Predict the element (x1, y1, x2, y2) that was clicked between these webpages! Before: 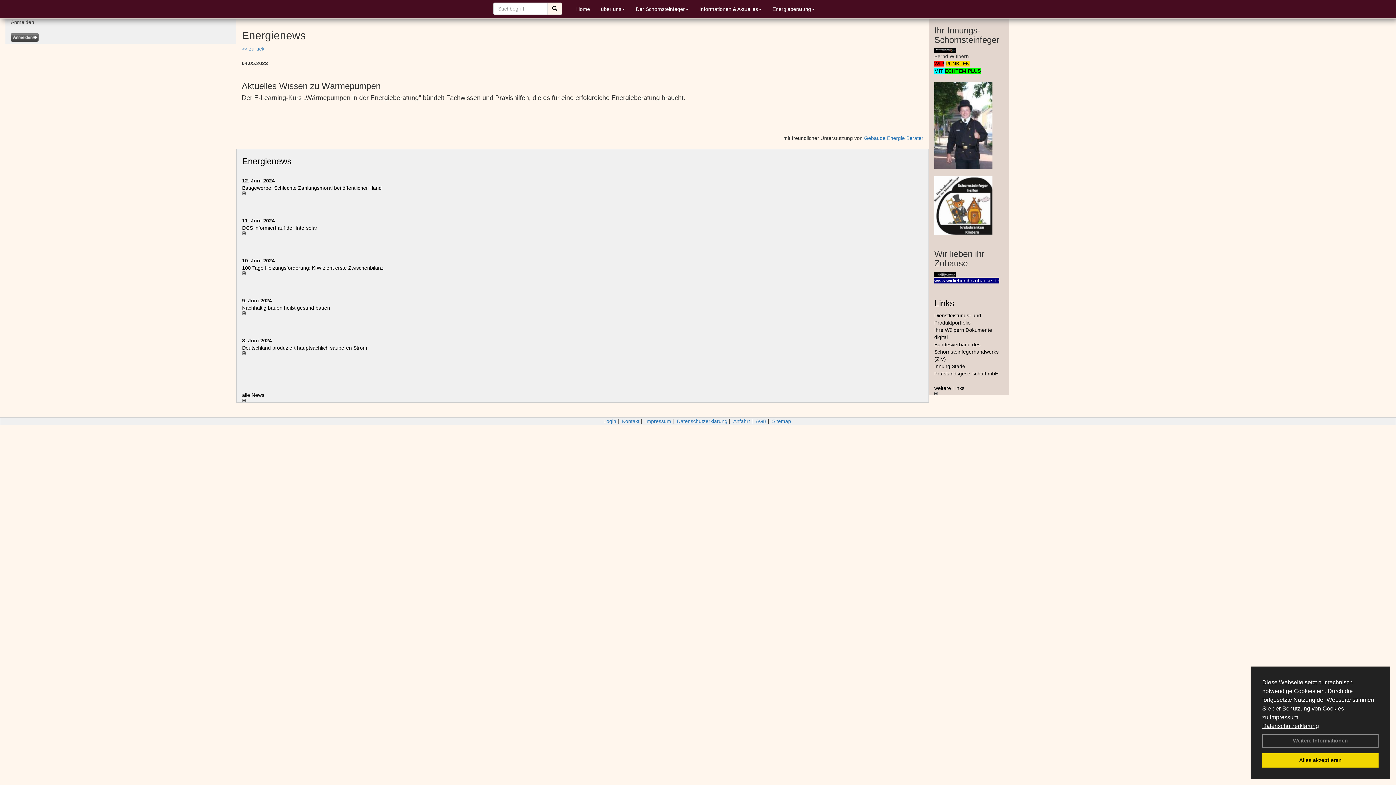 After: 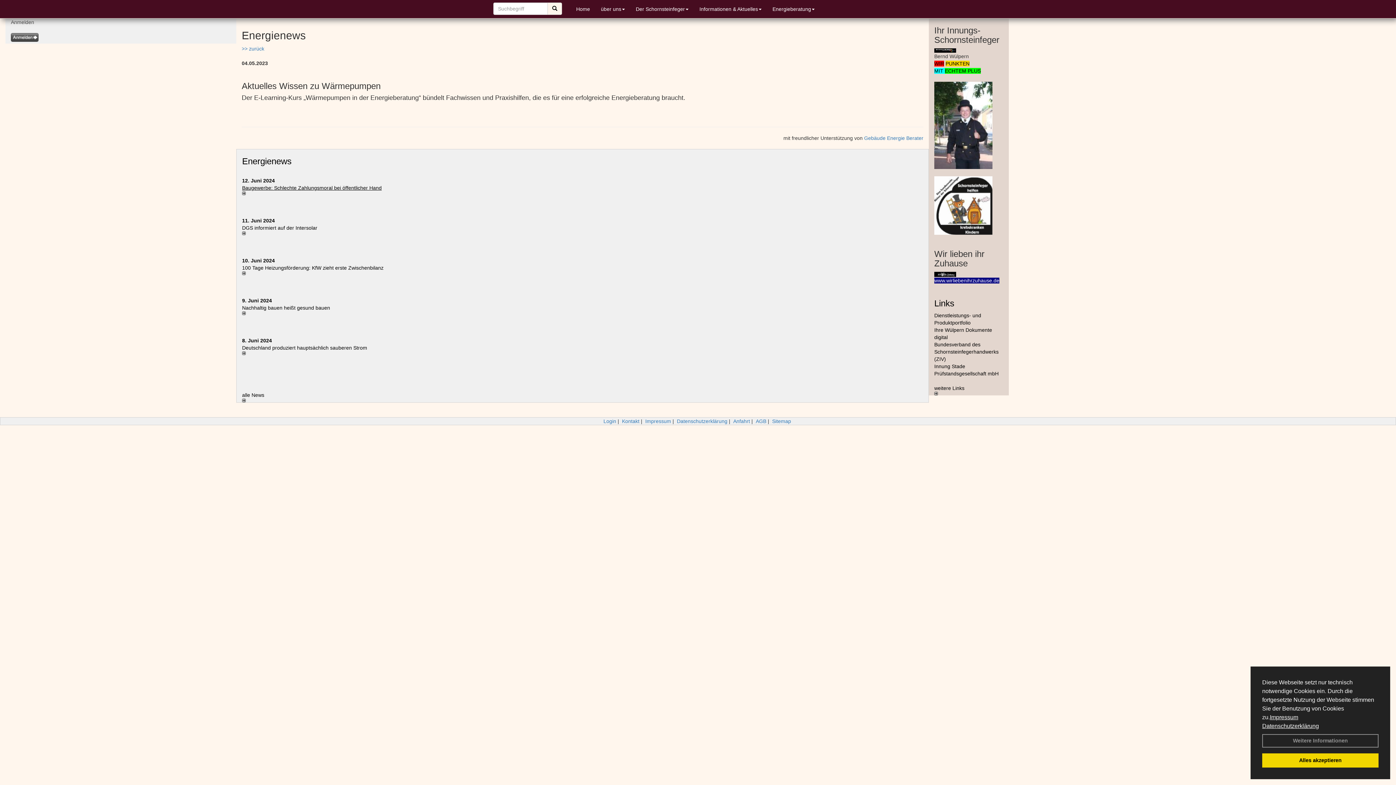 Action: label: Baugewerbe: Schlechte Zahlungs­mo­ral bei öffentlicher Hand bbox: (242, 185, 381, 190)